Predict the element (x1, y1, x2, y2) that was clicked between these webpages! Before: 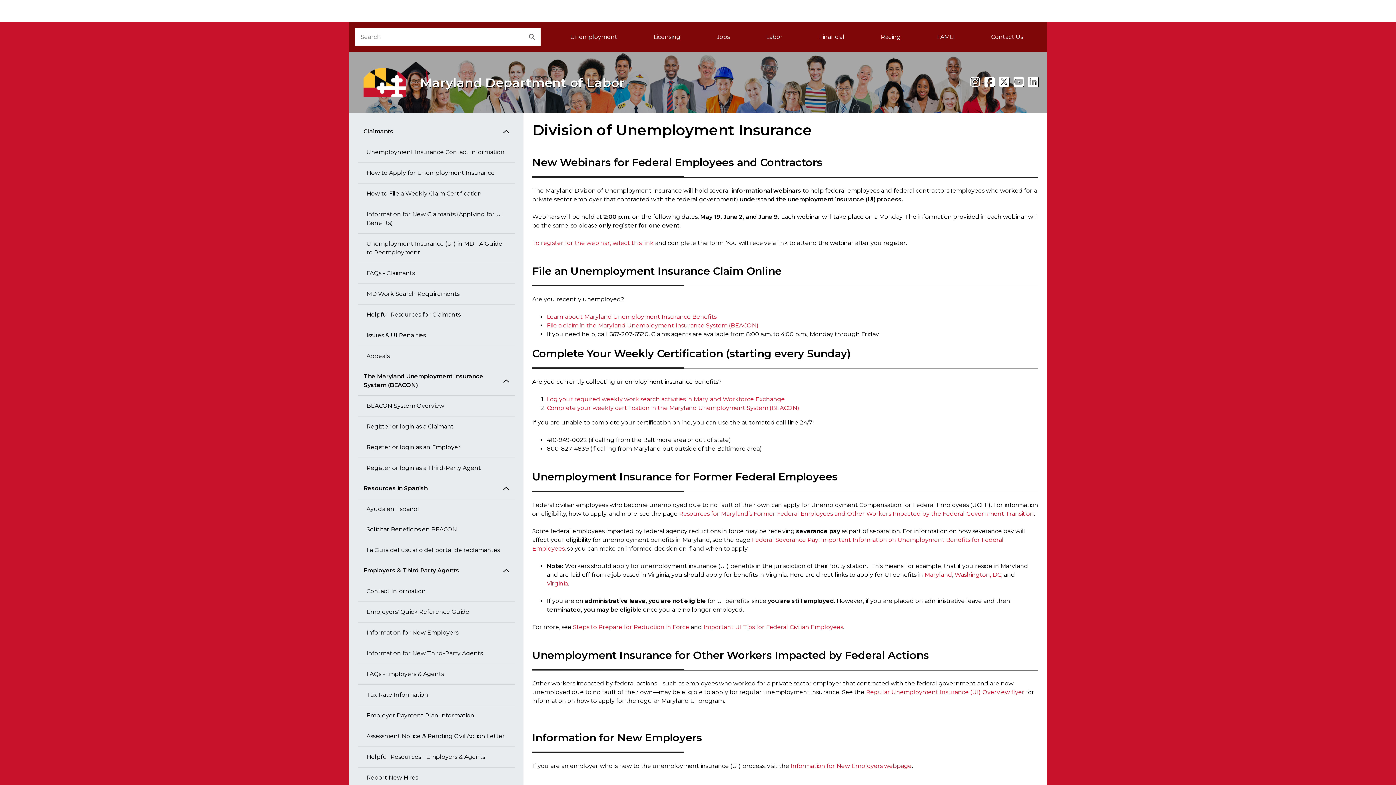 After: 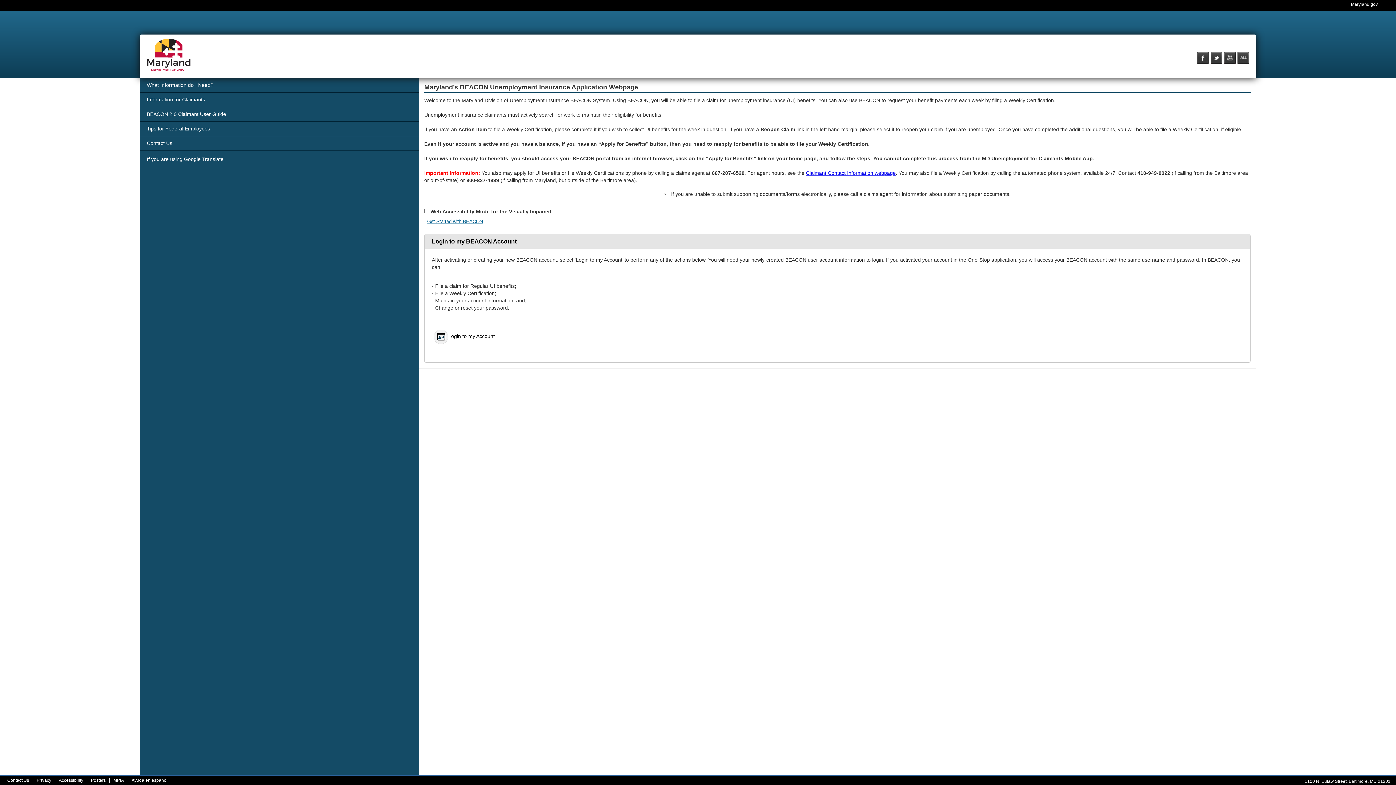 Action: bbox: (924, 571, 952, 578) label: Maryland